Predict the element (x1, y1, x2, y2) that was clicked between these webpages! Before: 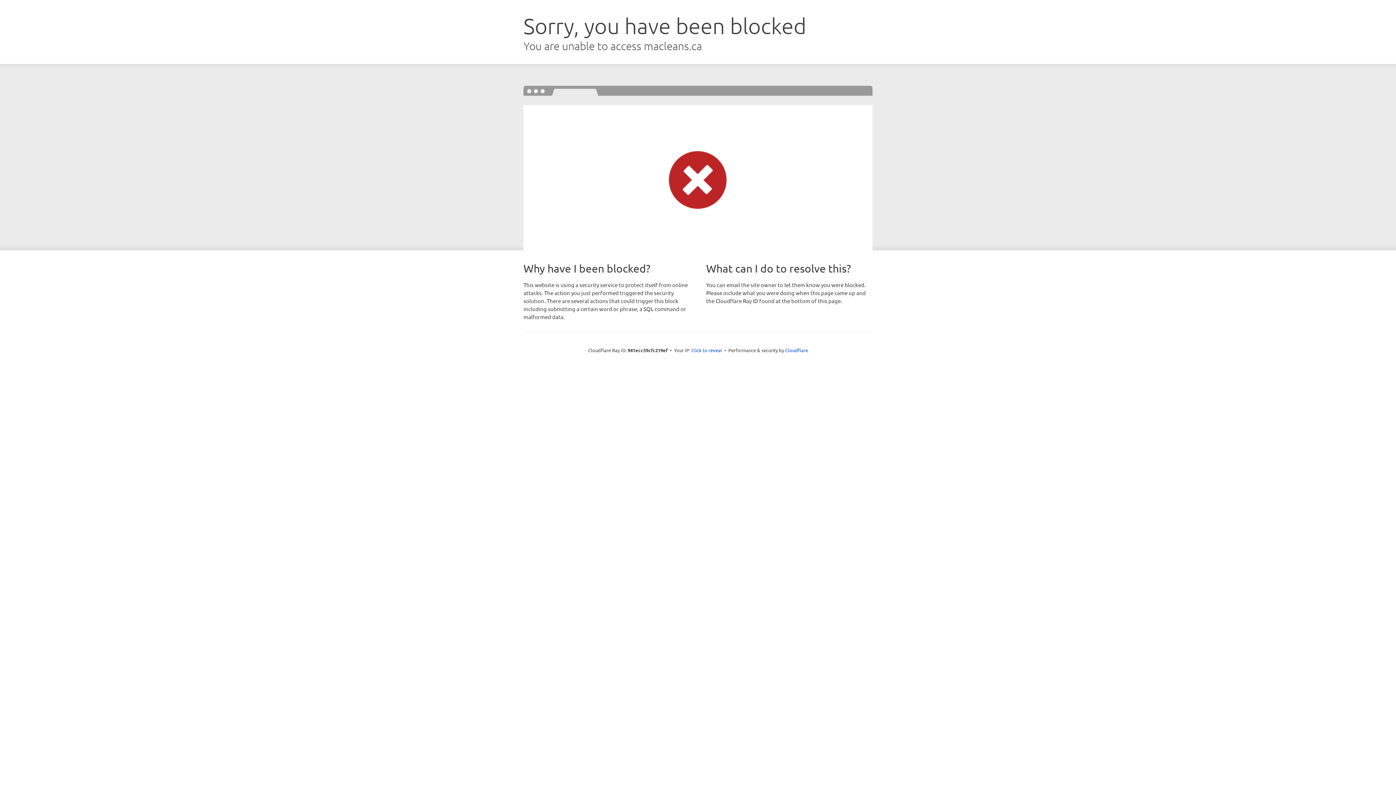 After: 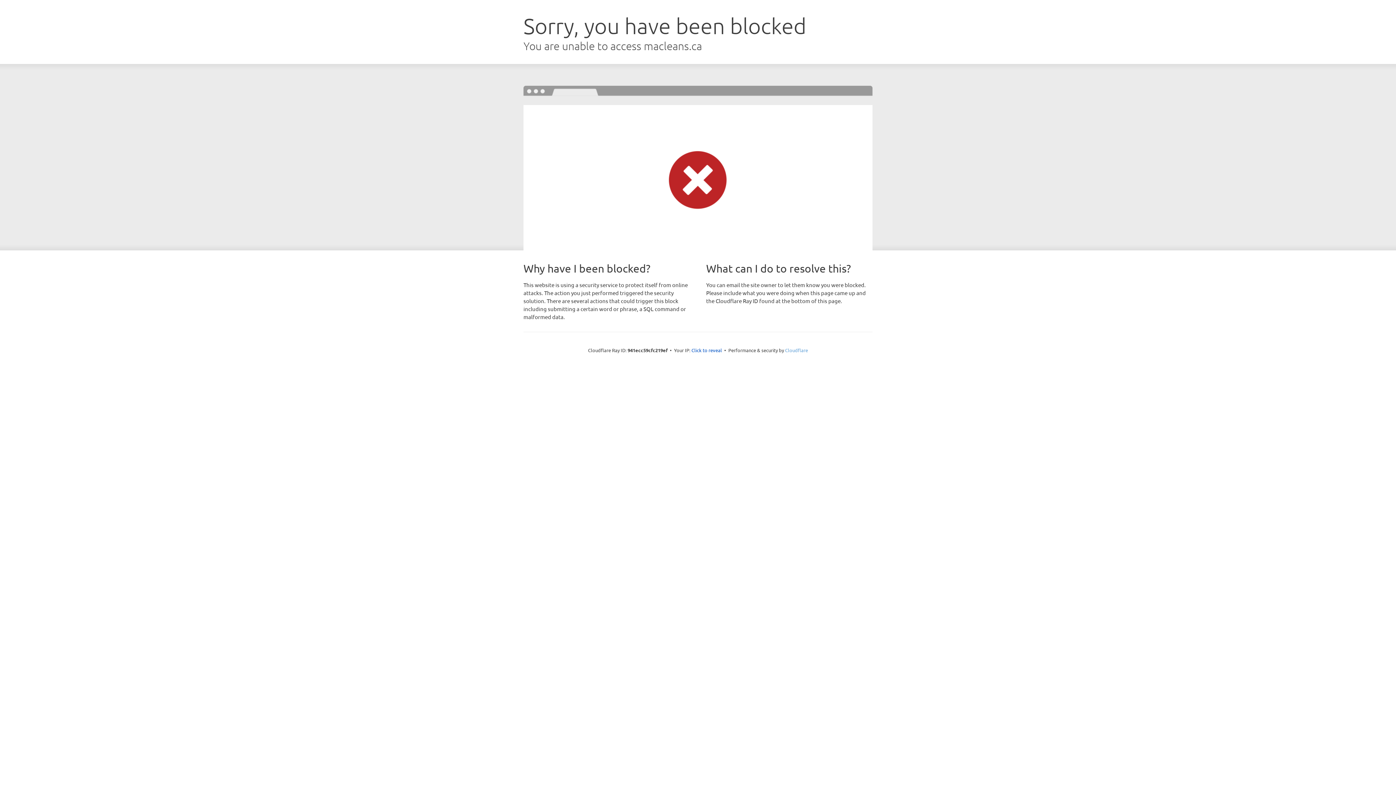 Action: label: Cloudflare bbox: (785, 347, 808, 353)